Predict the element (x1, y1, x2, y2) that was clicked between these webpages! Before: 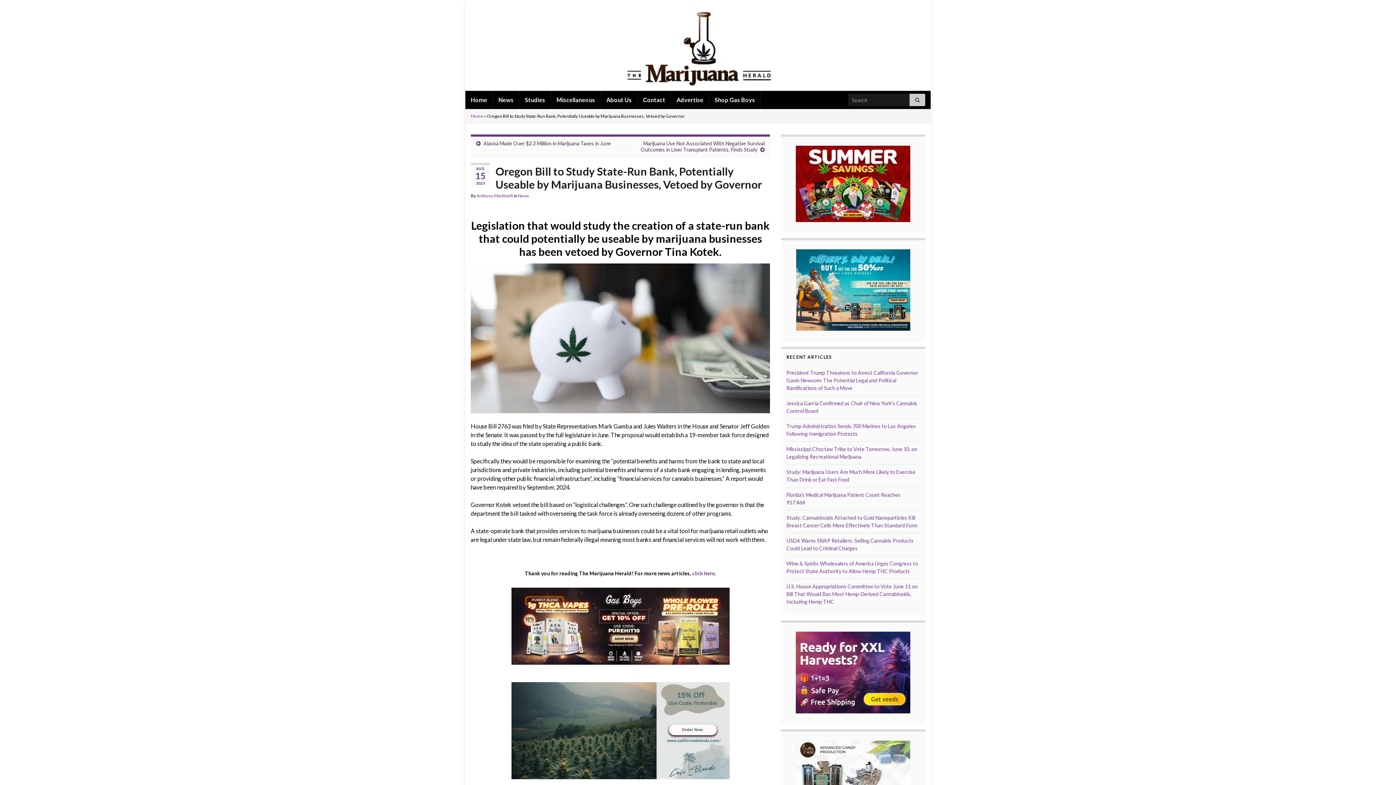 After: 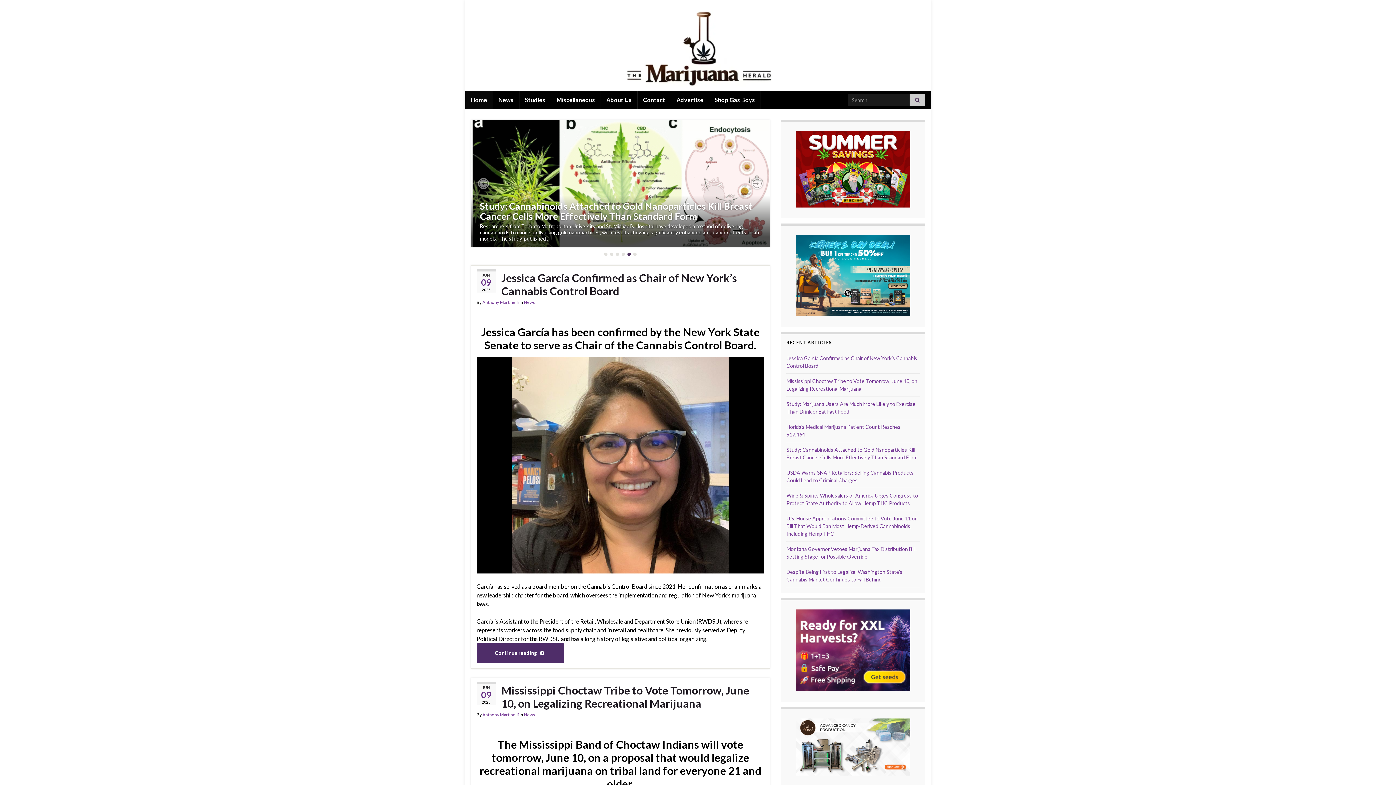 Action: bbox: (470, 113, 483, 118) label: Home